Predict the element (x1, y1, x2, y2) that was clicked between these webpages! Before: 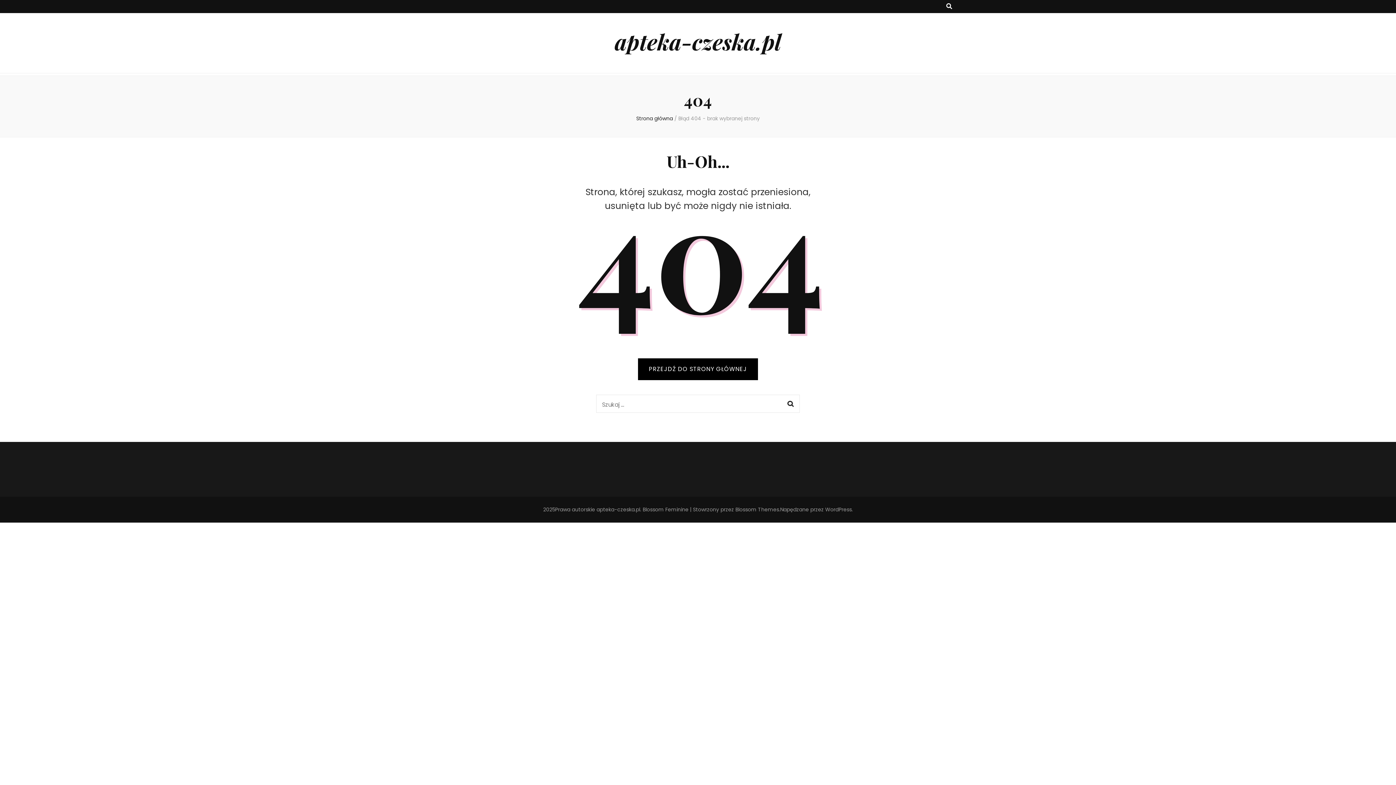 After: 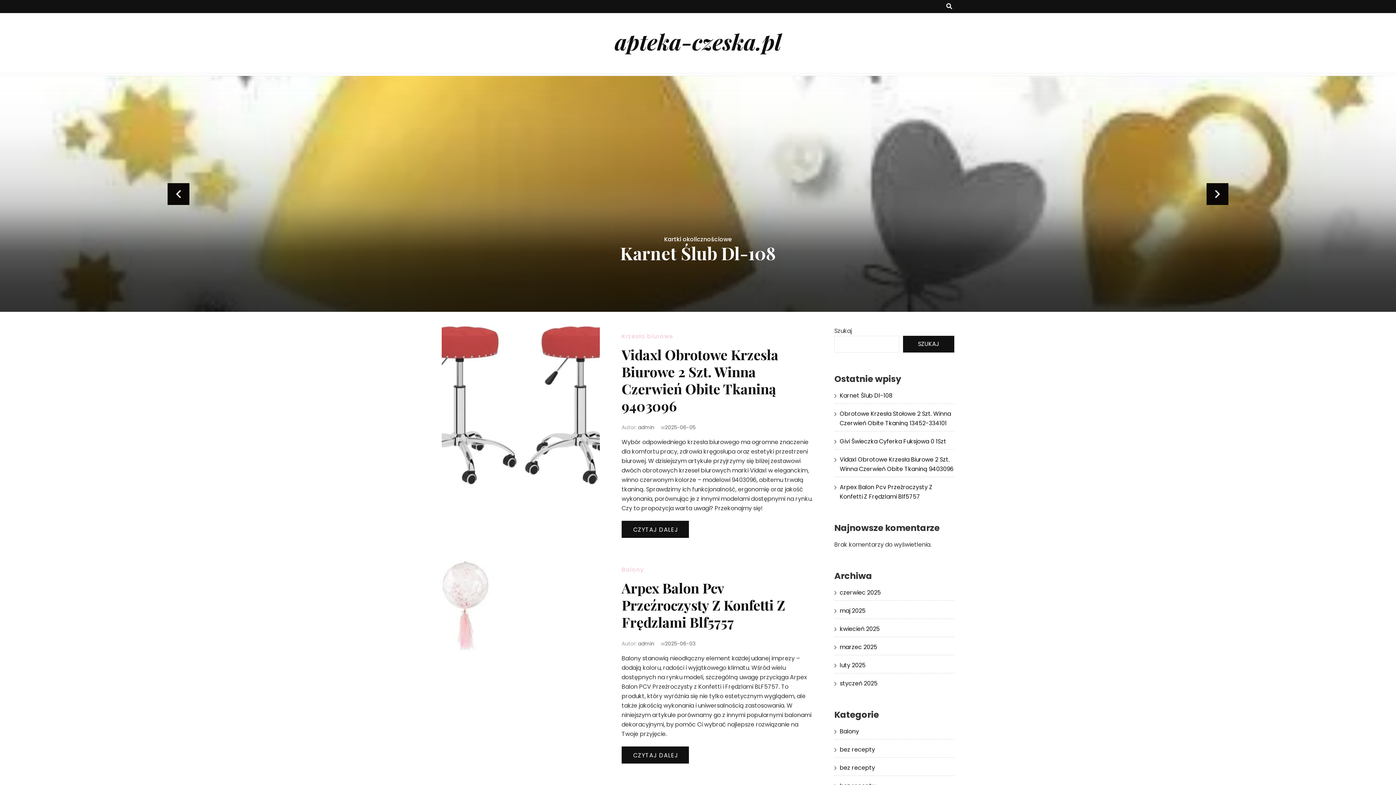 Action: bbox: (638, 358, 758, 380) label: PRZEJDŹ DO STRONY GŁÓWNEJ